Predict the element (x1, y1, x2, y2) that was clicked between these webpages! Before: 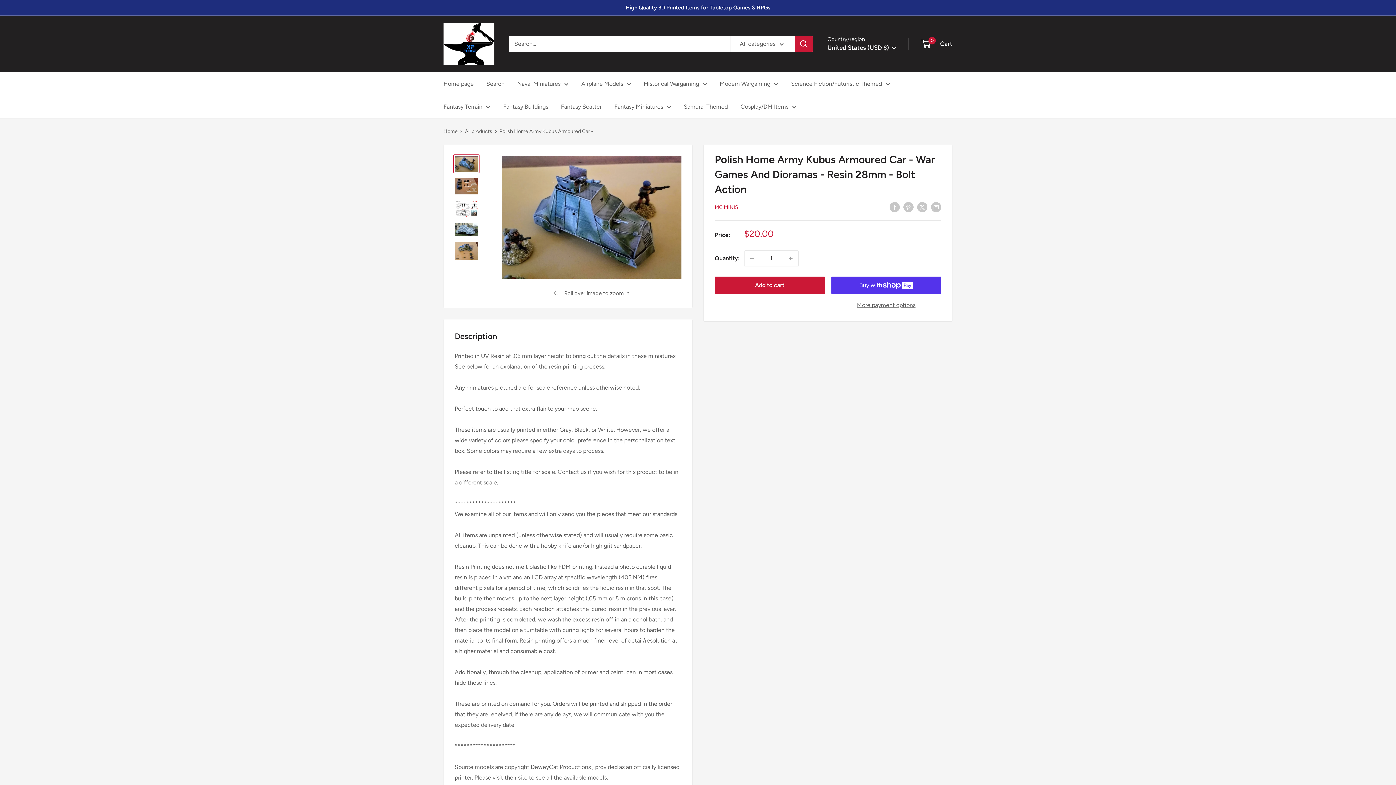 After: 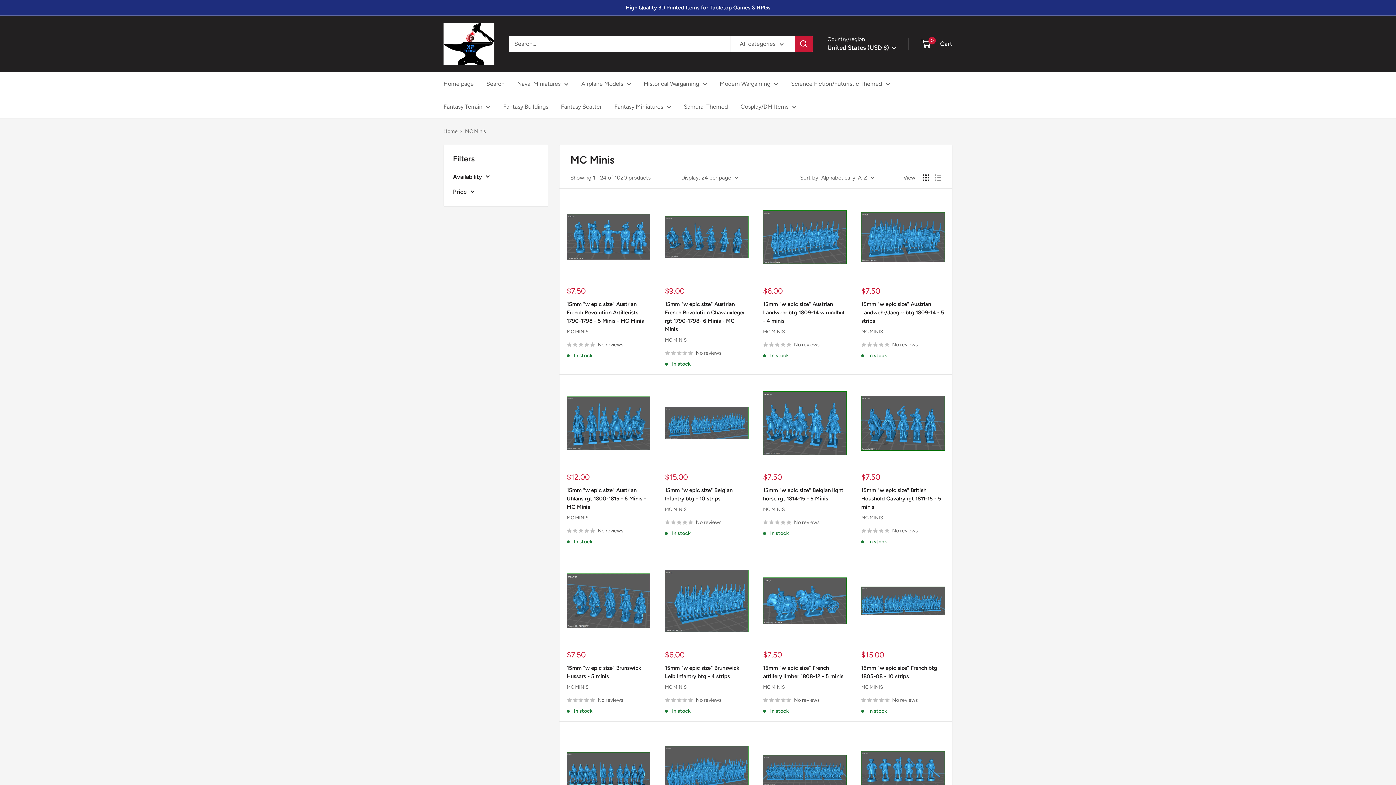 Action: bbox: (714, 204, 738, 210) label: MC MINIS